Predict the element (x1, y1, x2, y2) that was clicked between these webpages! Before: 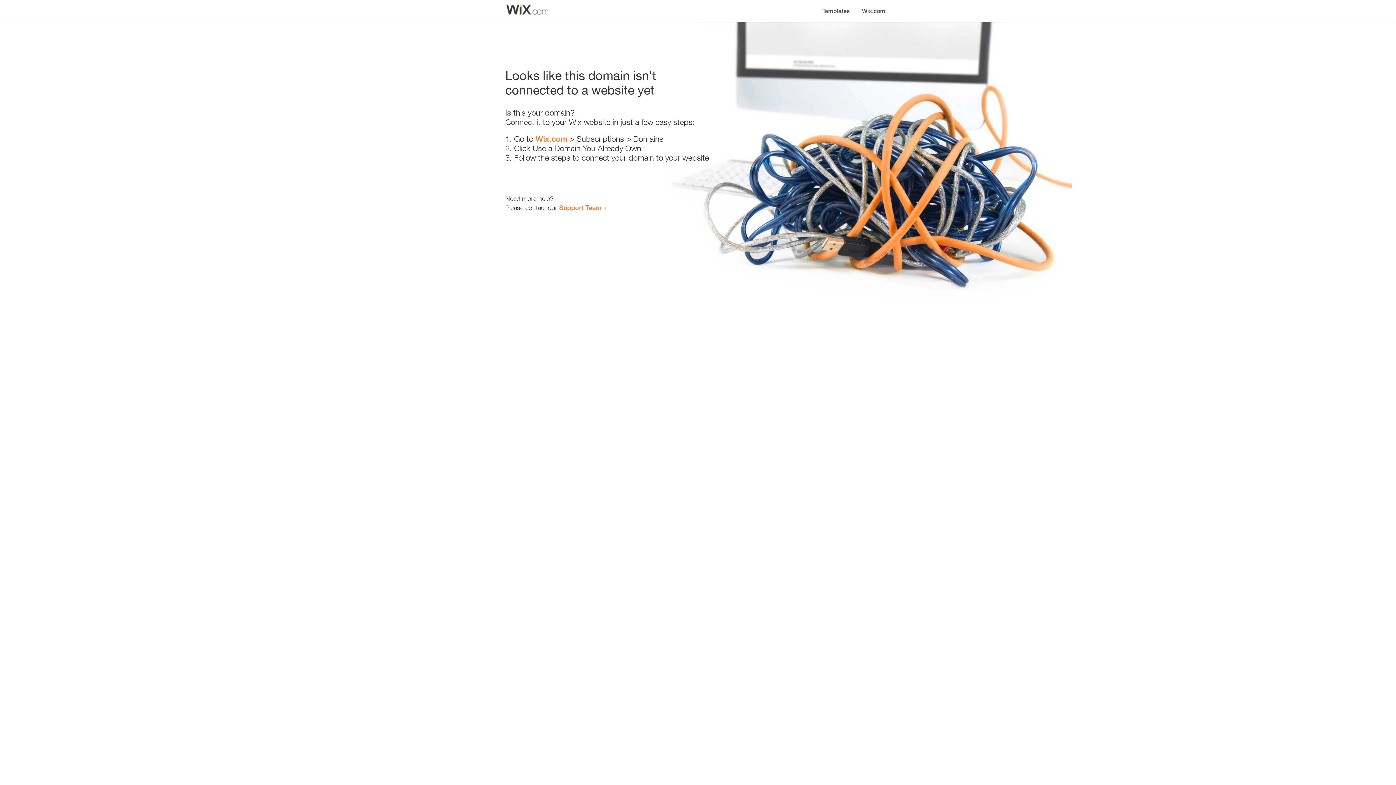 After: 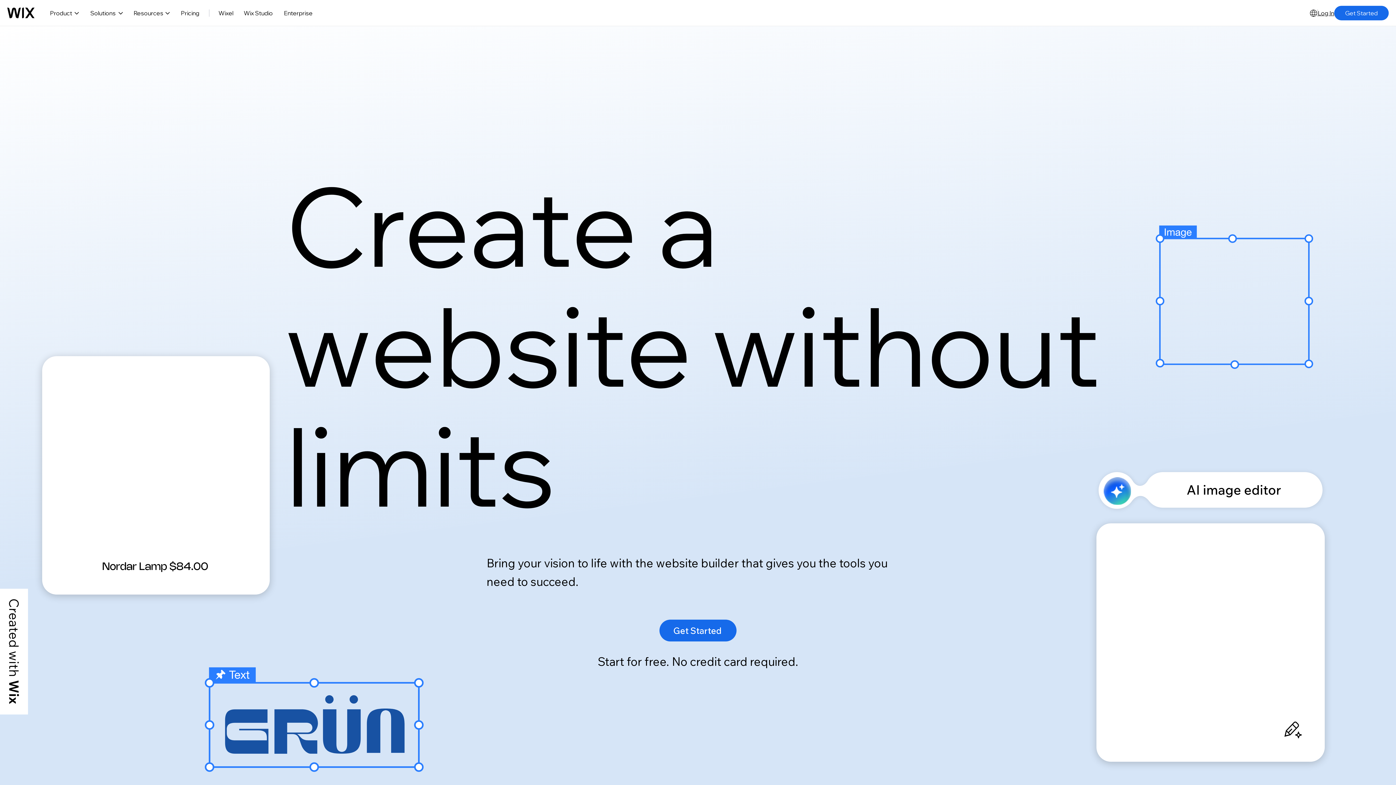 Action: label: Wix.com bbox: (535, 134, 567, 143)